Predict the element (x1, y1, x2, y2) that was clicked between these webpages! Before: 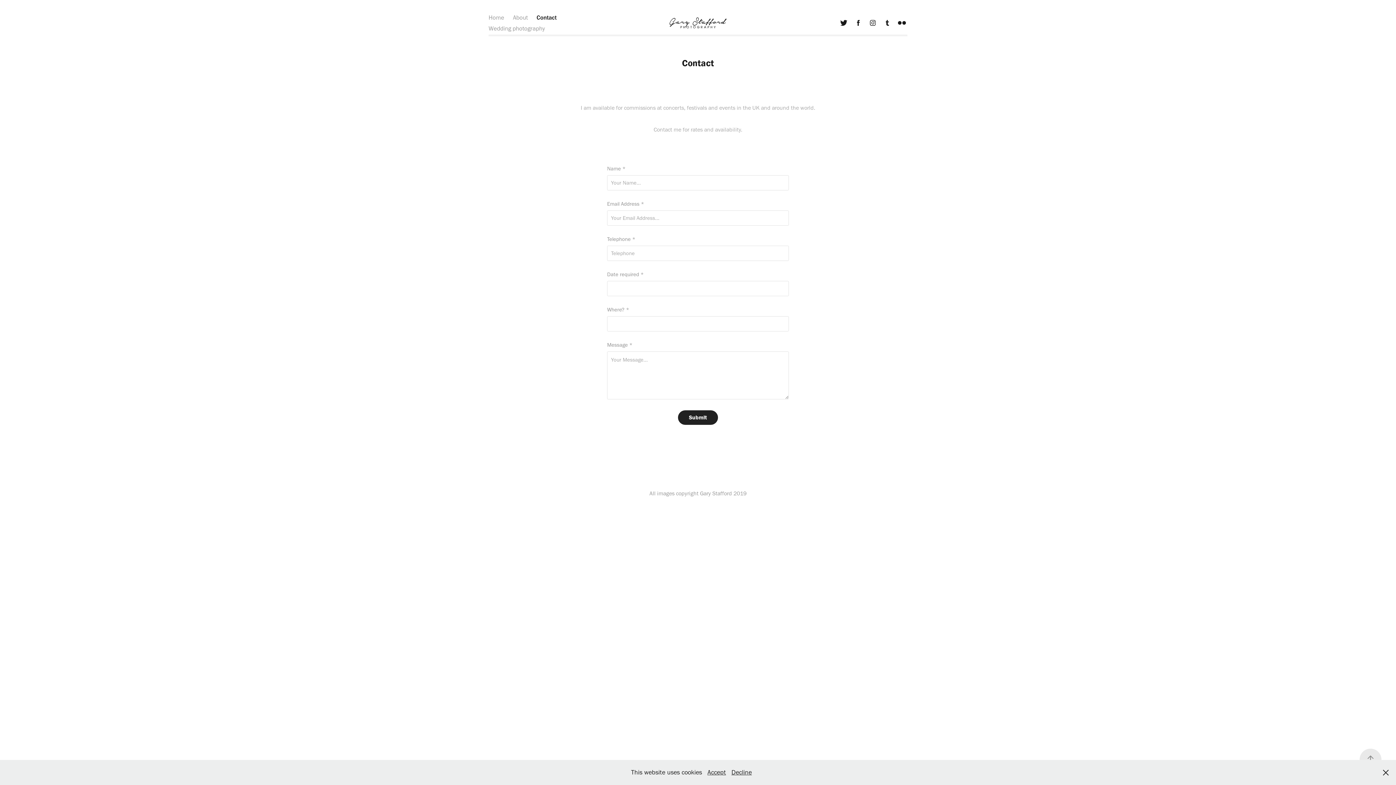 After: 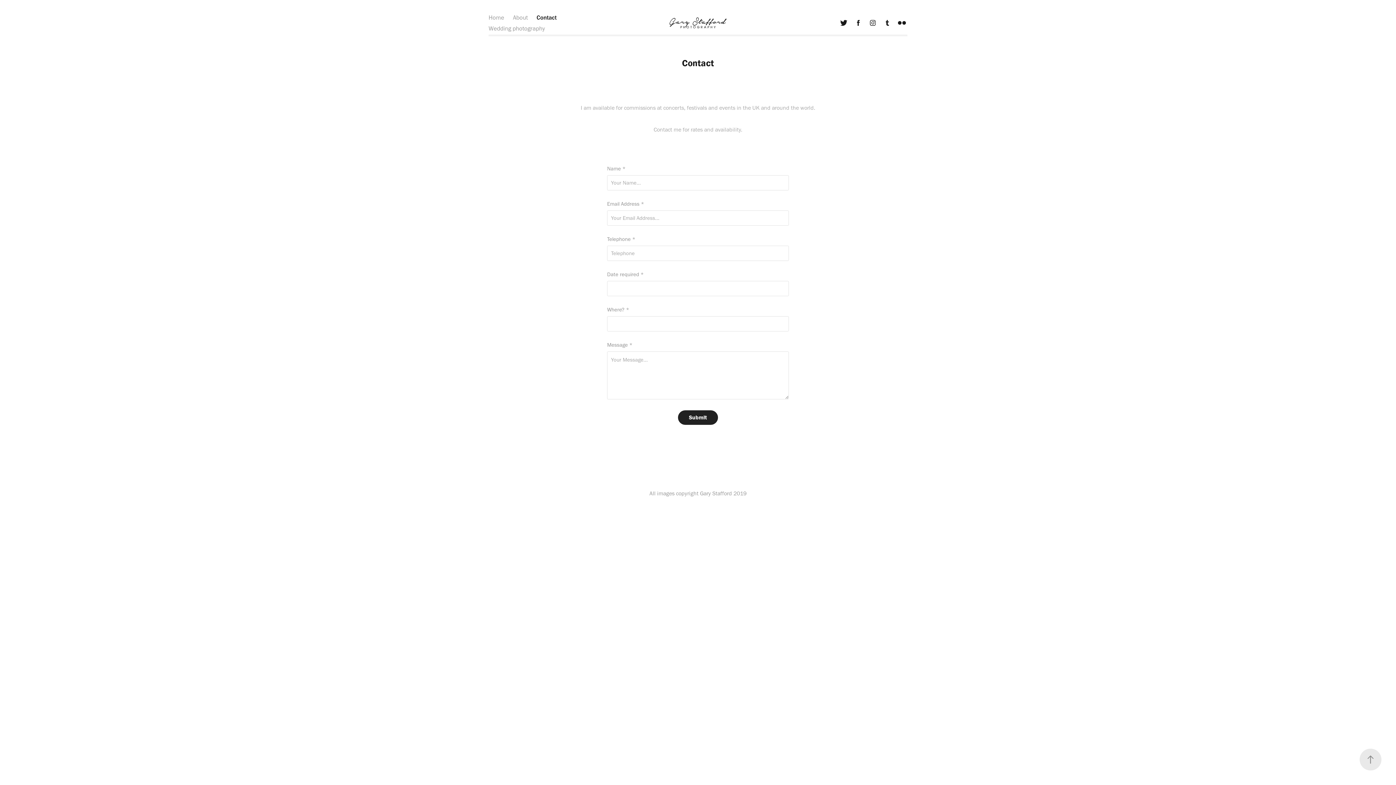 Action: label: Decline bbox: (731, 768, 752, 776)